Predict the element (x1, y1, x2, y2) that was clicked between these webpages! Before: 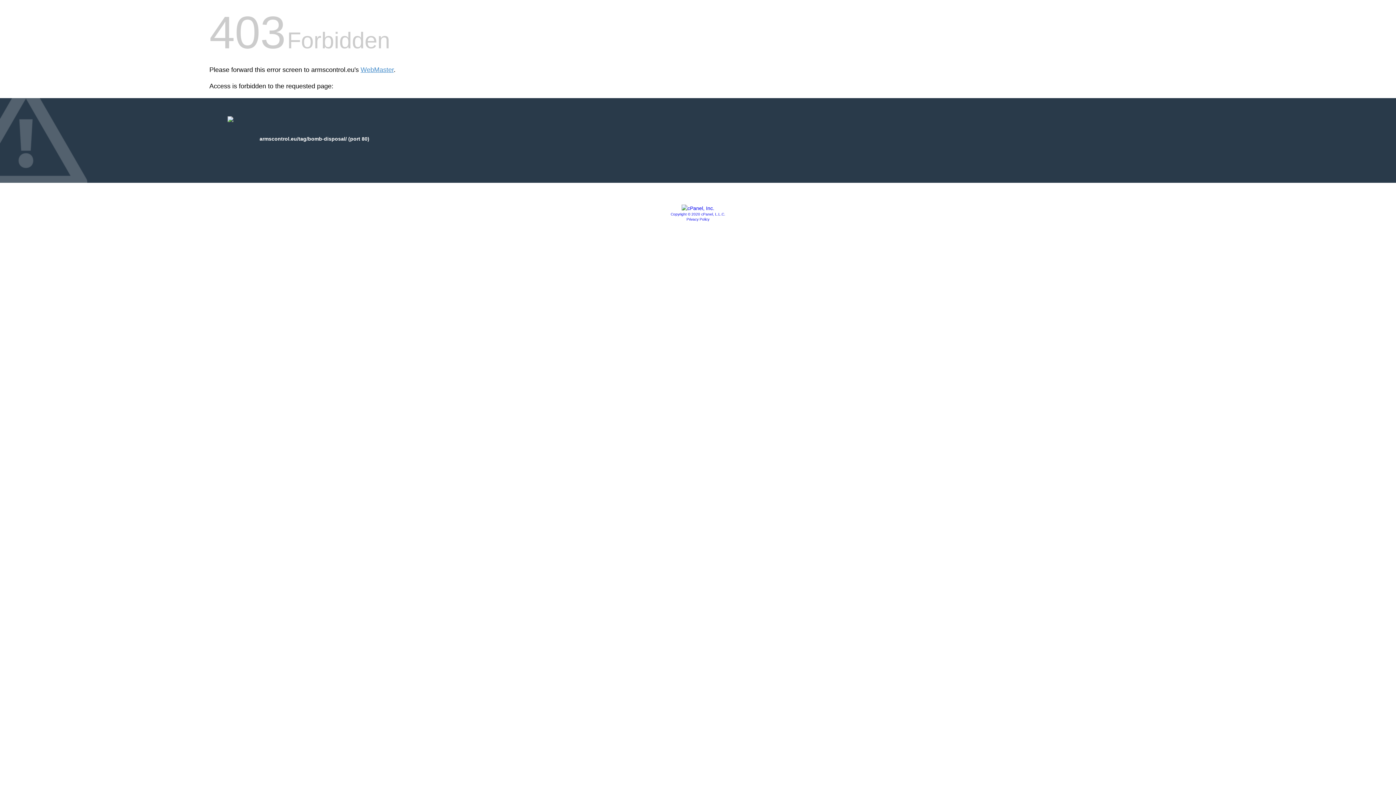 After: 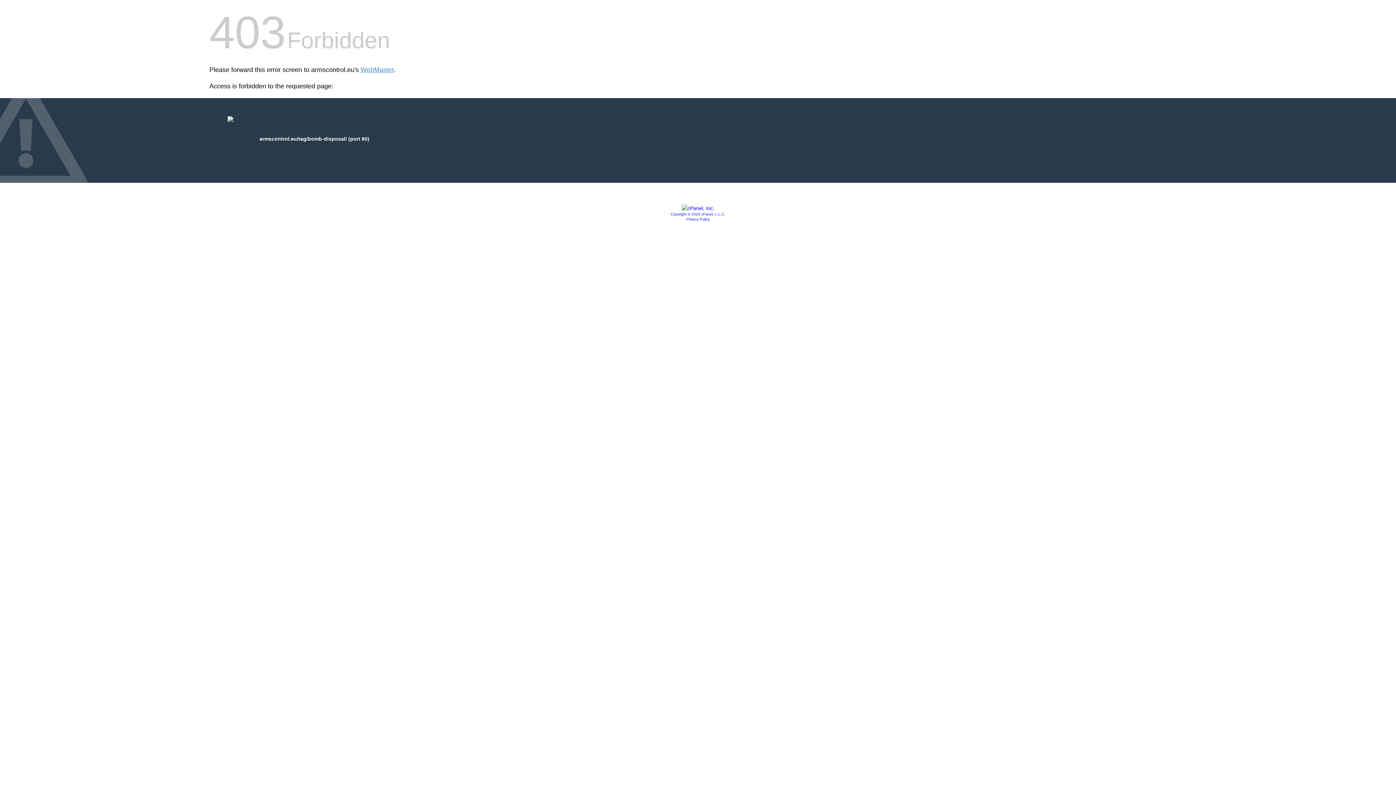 Action: bbox: (686, 217, 709, 221) label: Privacy Policy